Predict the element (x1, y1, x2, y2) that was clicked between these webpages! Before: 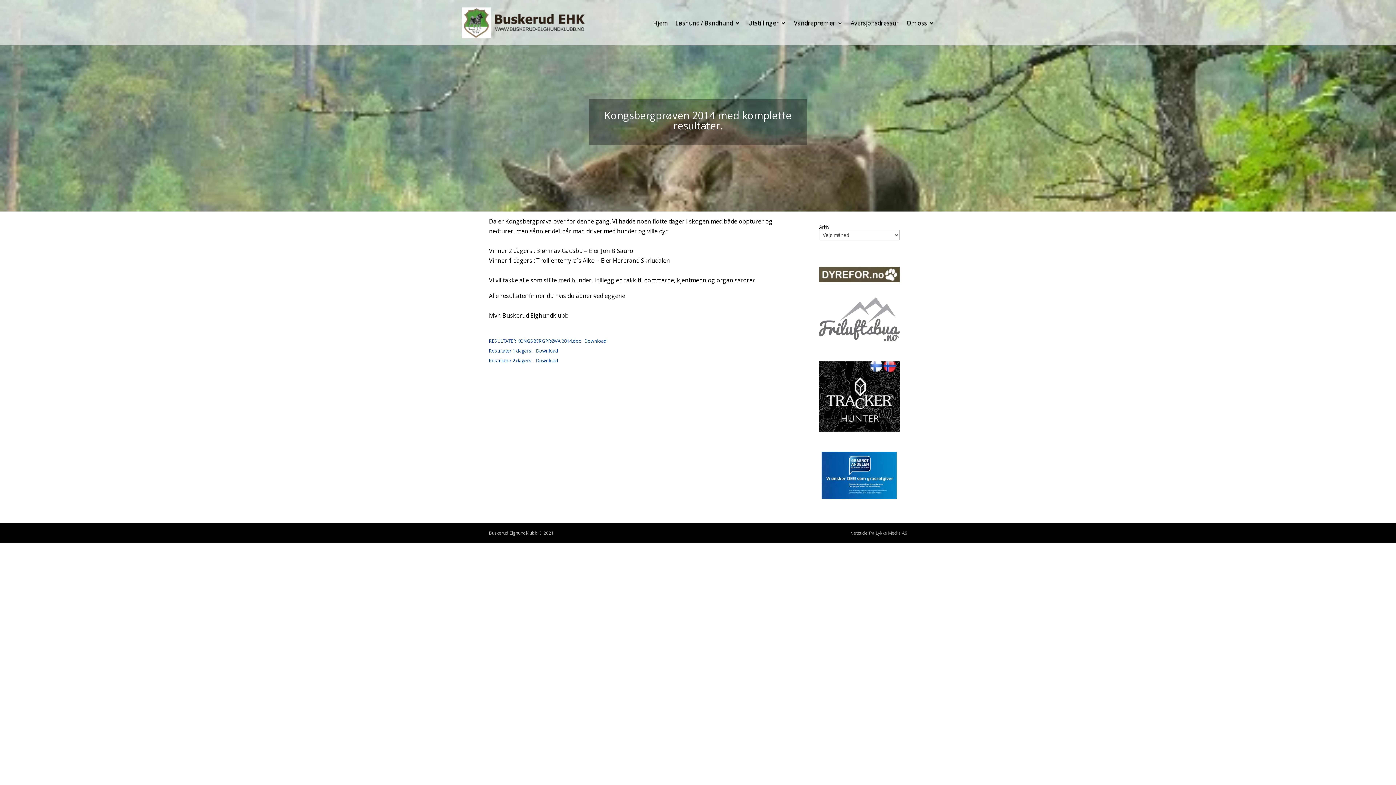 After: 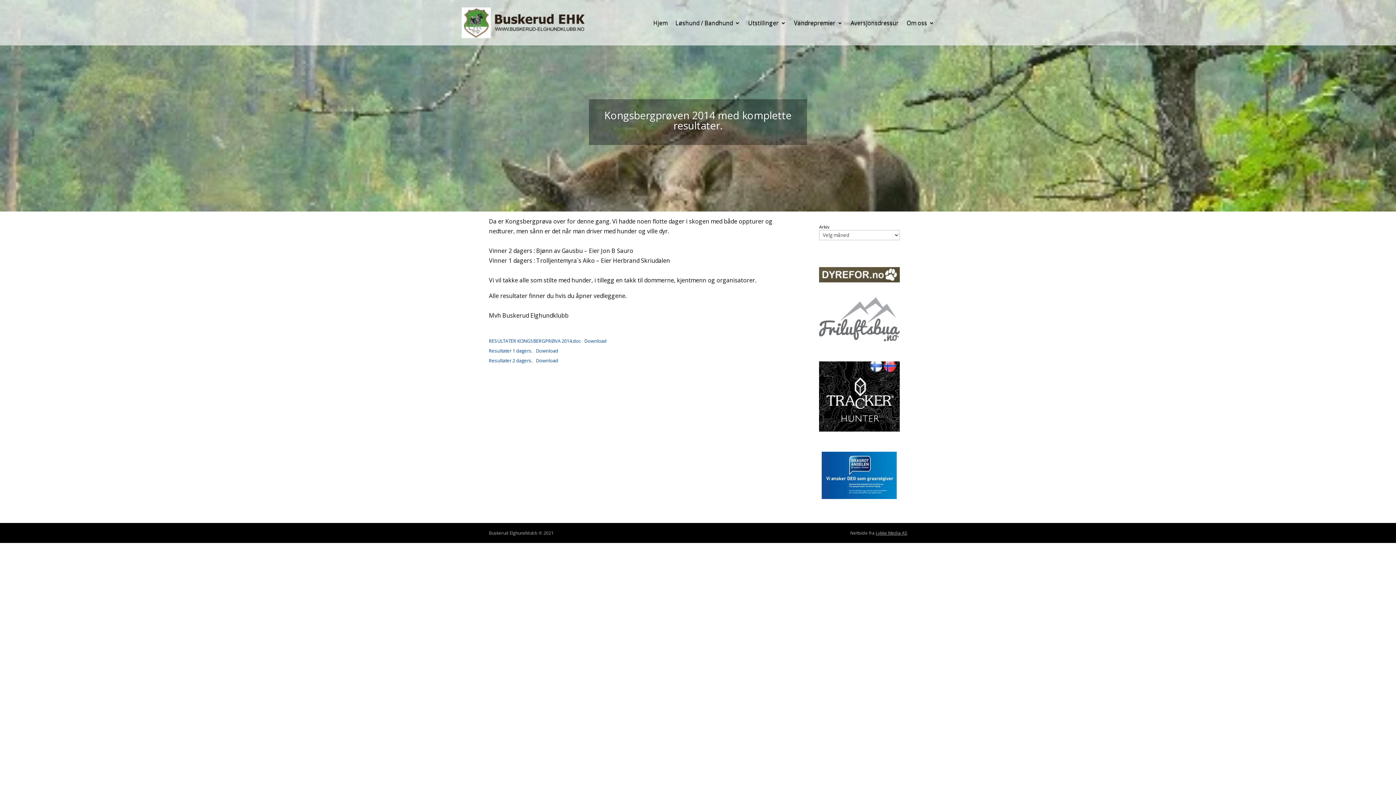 Action: bbox: (584, 337, 606, 344) label: Download